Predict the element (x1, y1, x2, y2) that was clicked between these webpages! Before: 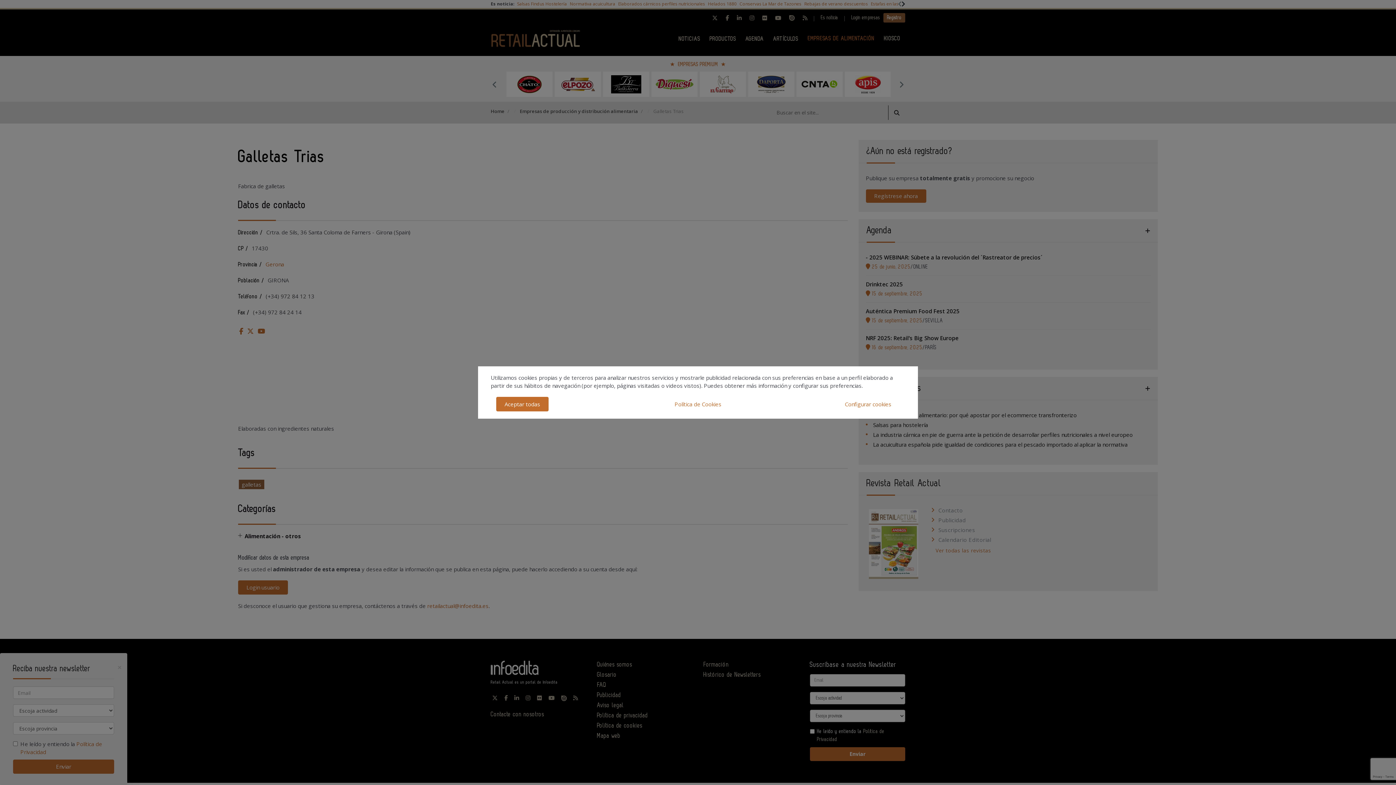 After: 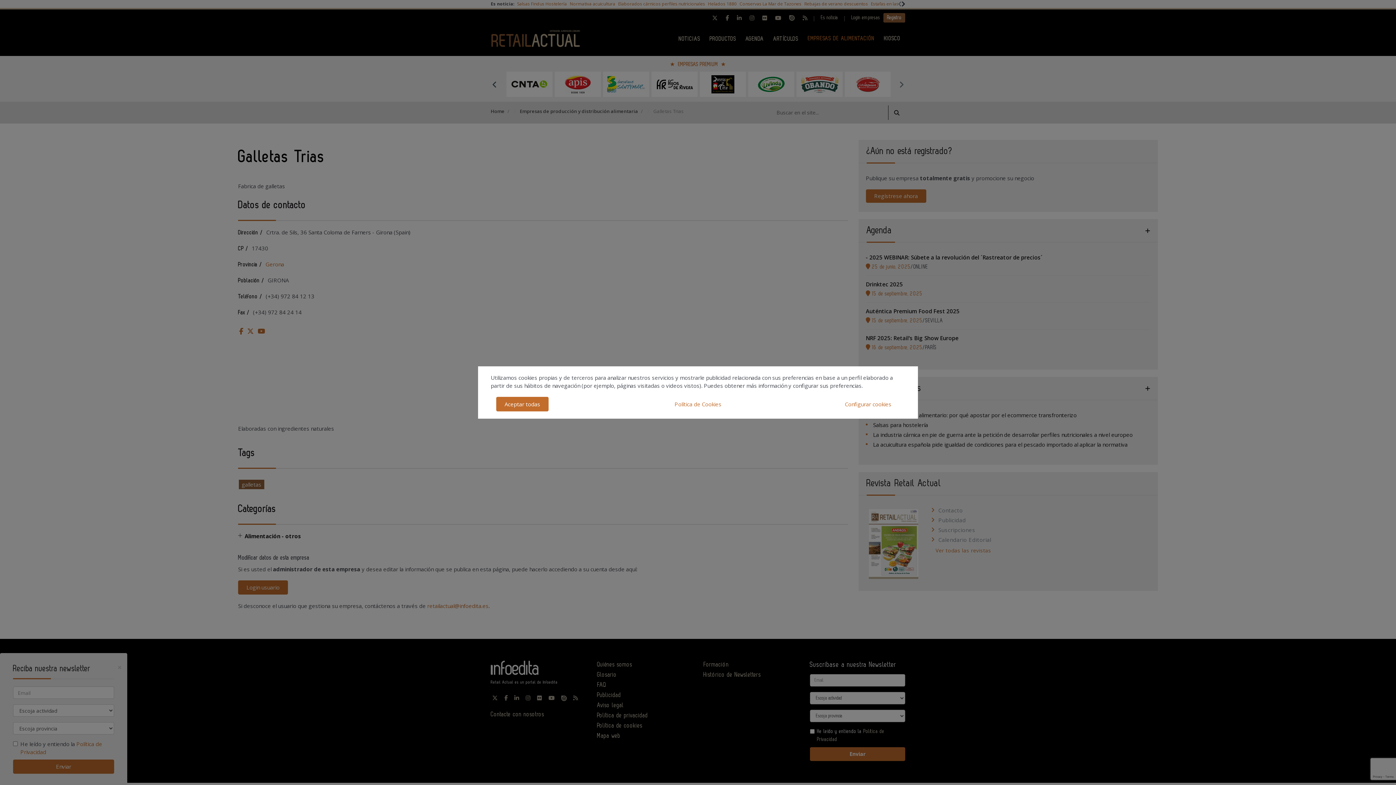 Action: label: Previous bbox: (490, 80, 498, 88)